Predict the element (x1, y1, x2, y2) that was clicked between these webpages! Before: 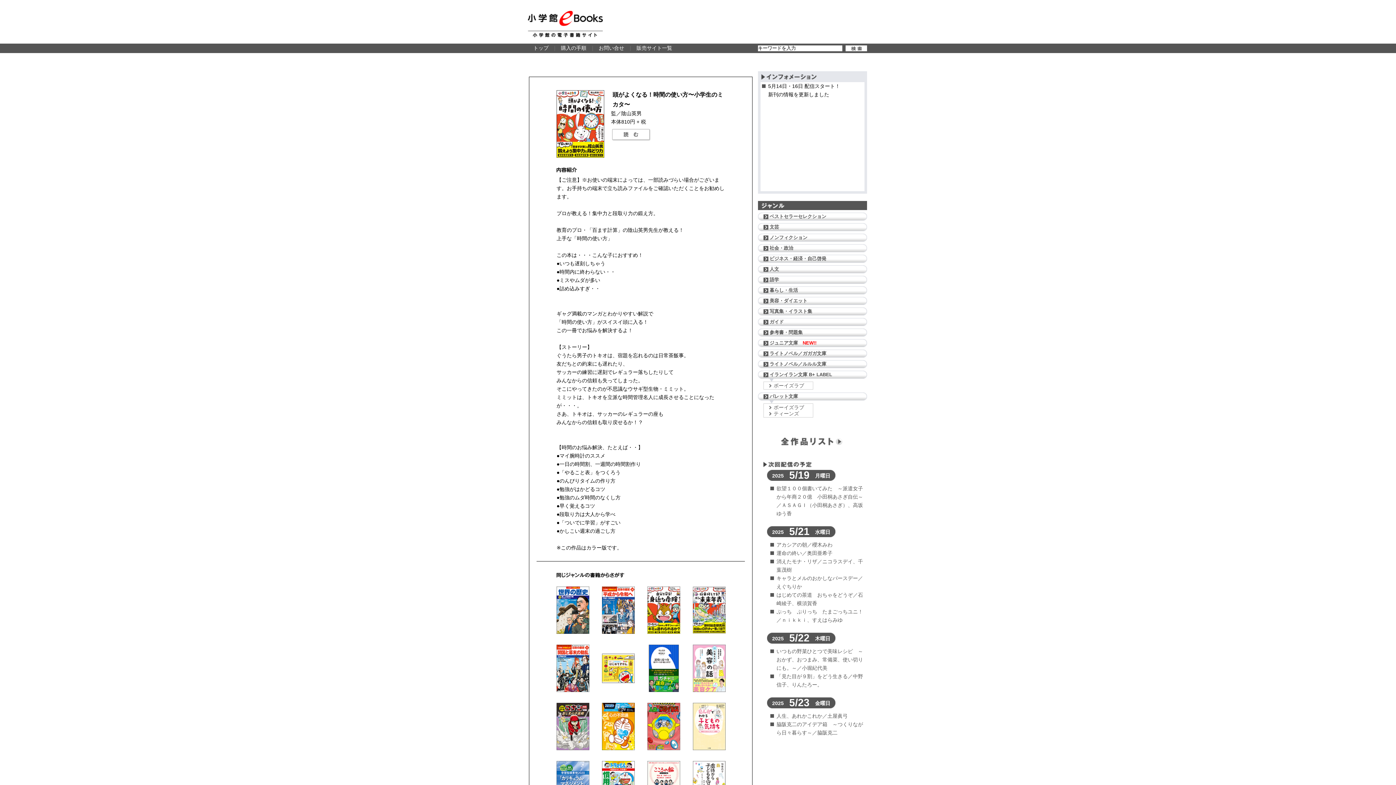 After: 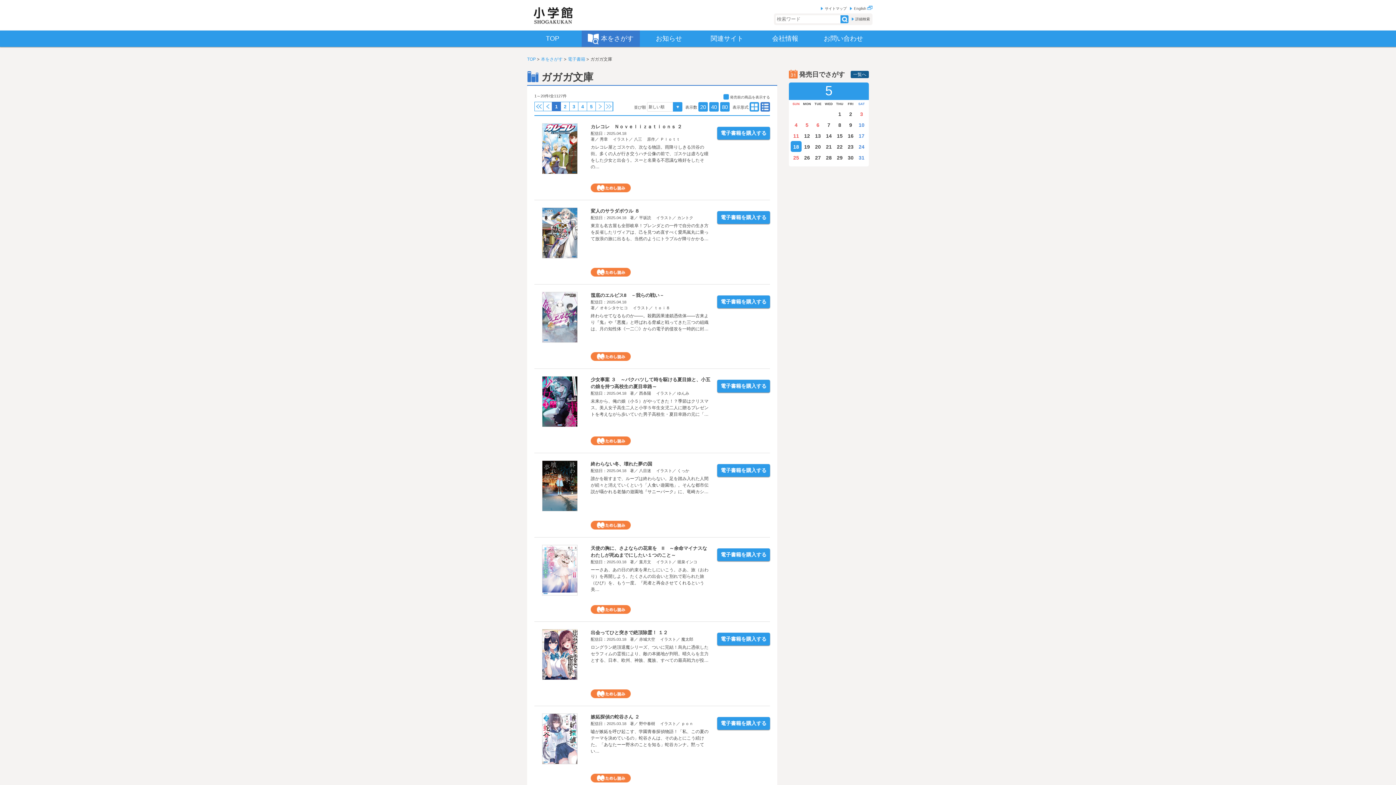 Action: label: ライトノベル／ガガガ文庫 bbox: (758, 349, 878, 357)